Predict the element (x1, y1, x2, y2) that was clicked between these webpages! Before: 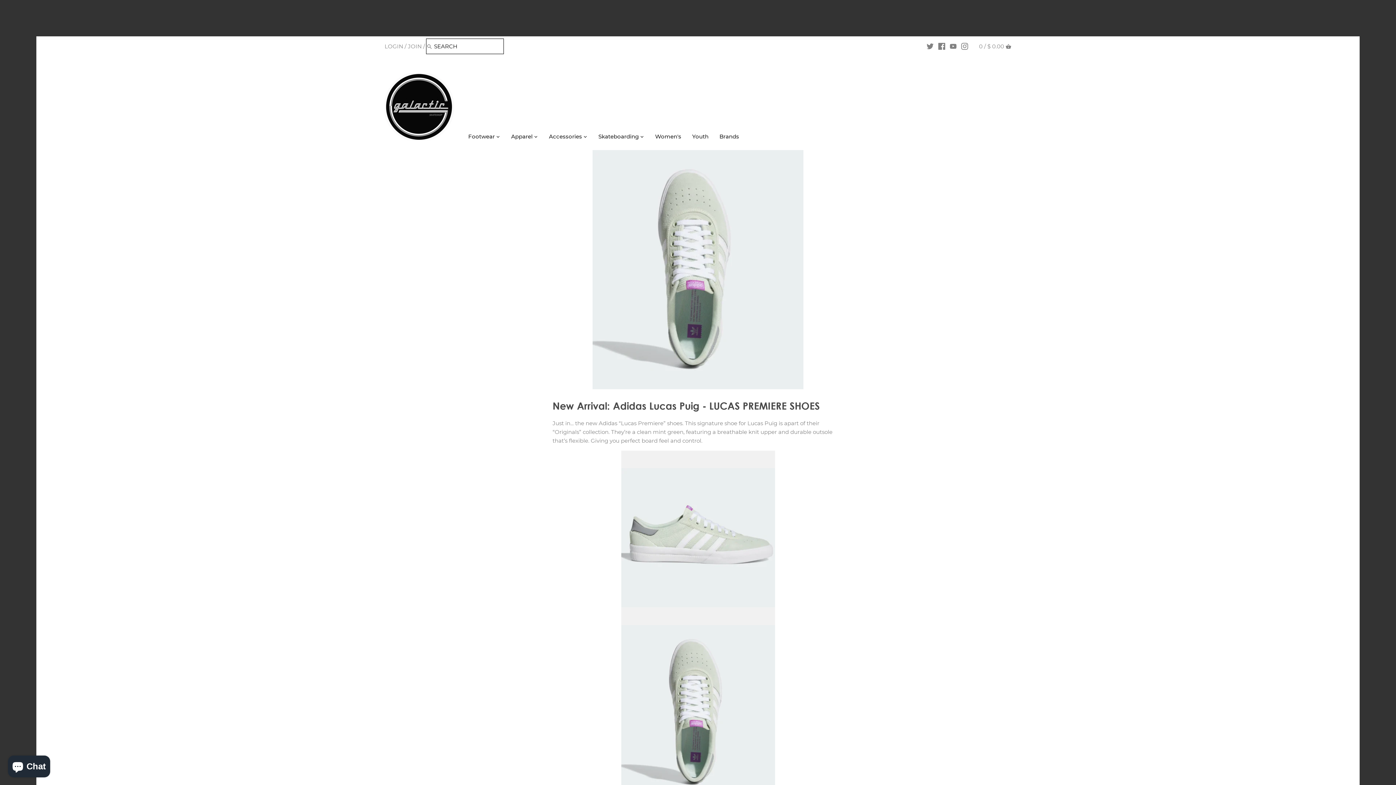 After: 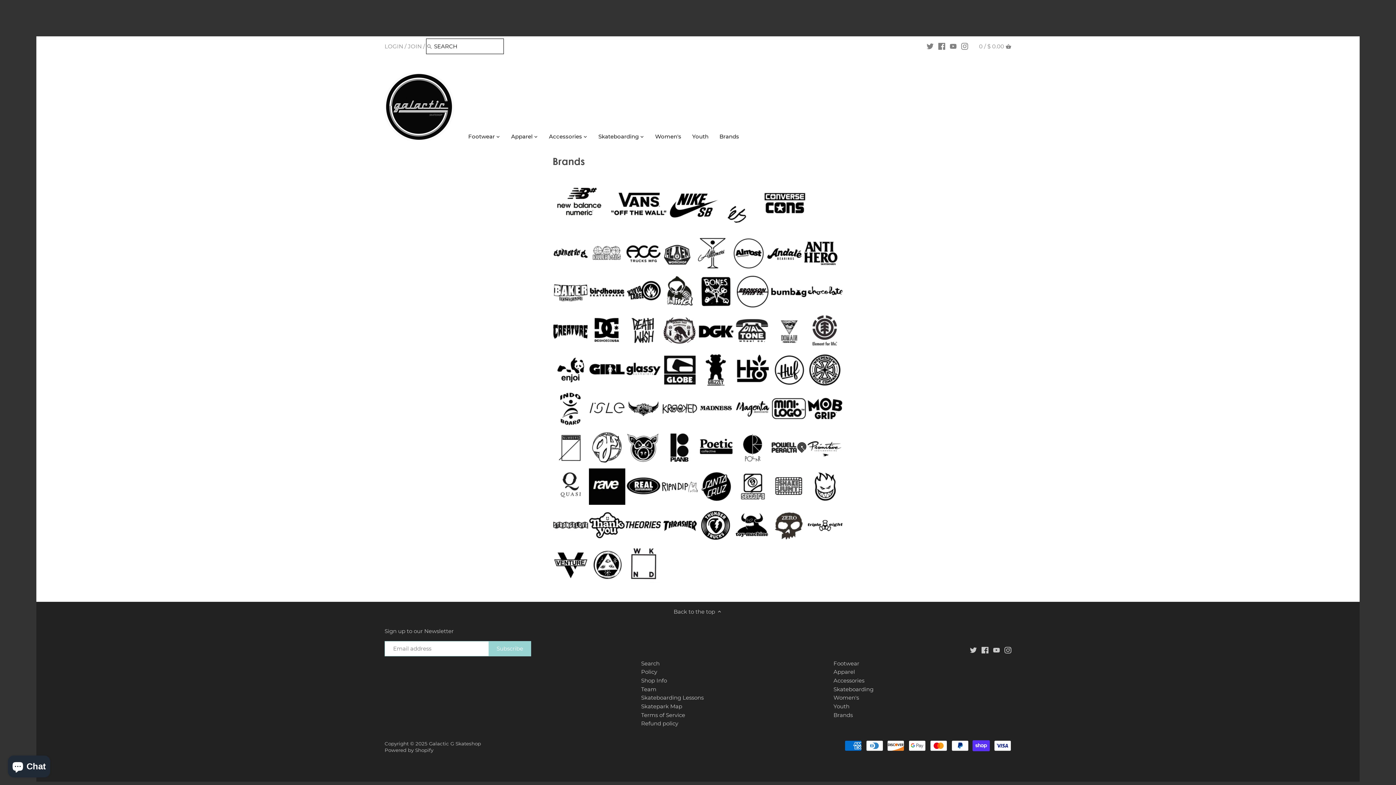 Action: label: Brands bbox: (714, 131, 744, 144)